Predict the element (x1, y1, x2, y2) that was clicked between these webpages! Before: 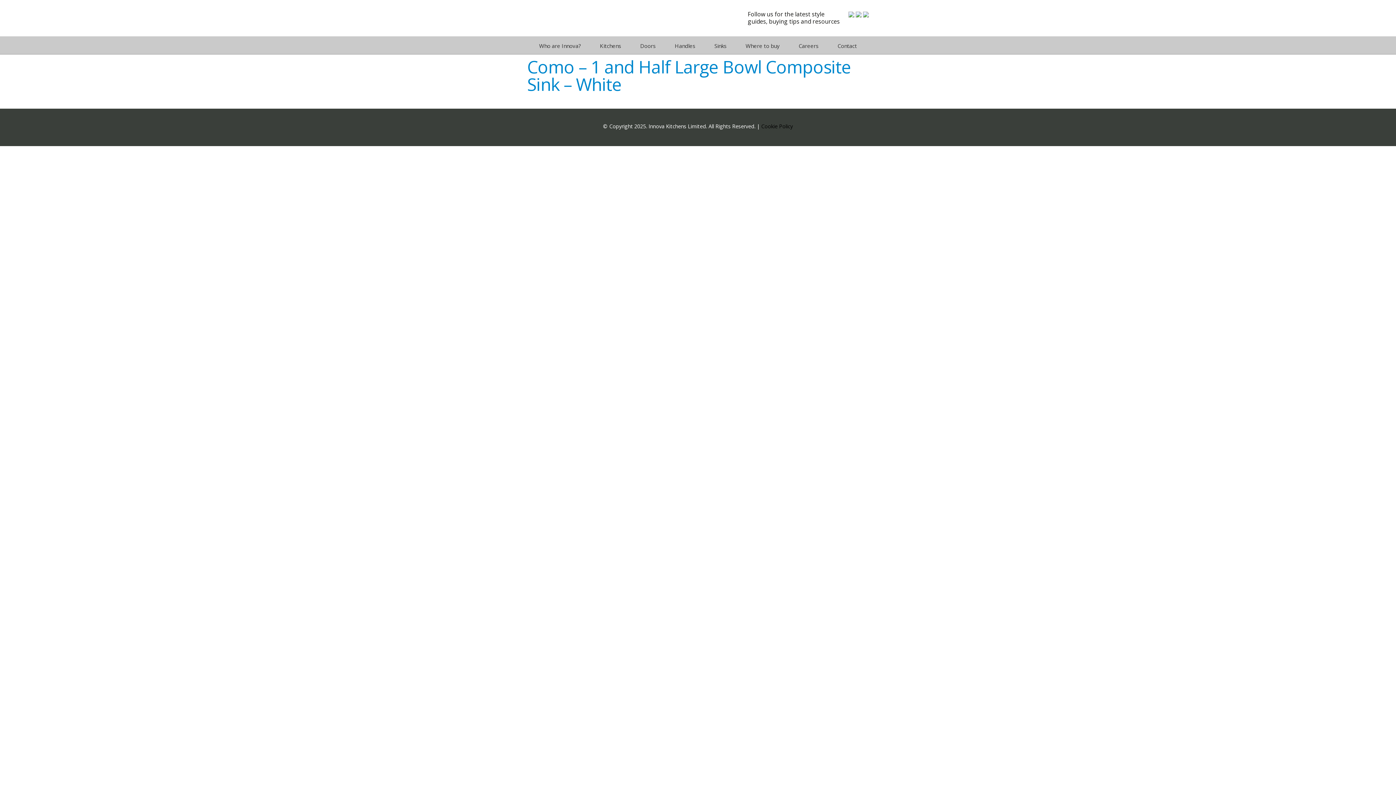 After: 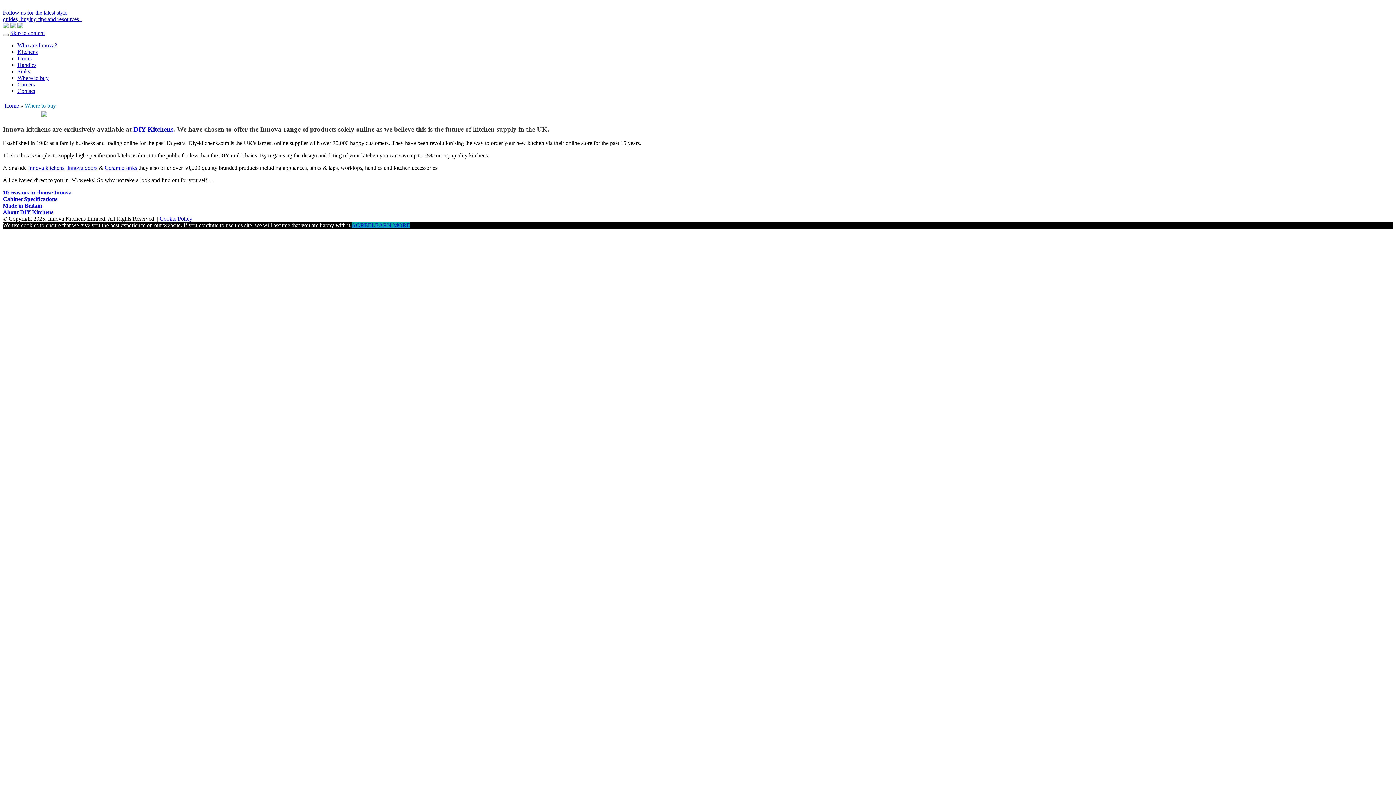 Action: bbox: (737, 36, 788, 54) label: Where to buy